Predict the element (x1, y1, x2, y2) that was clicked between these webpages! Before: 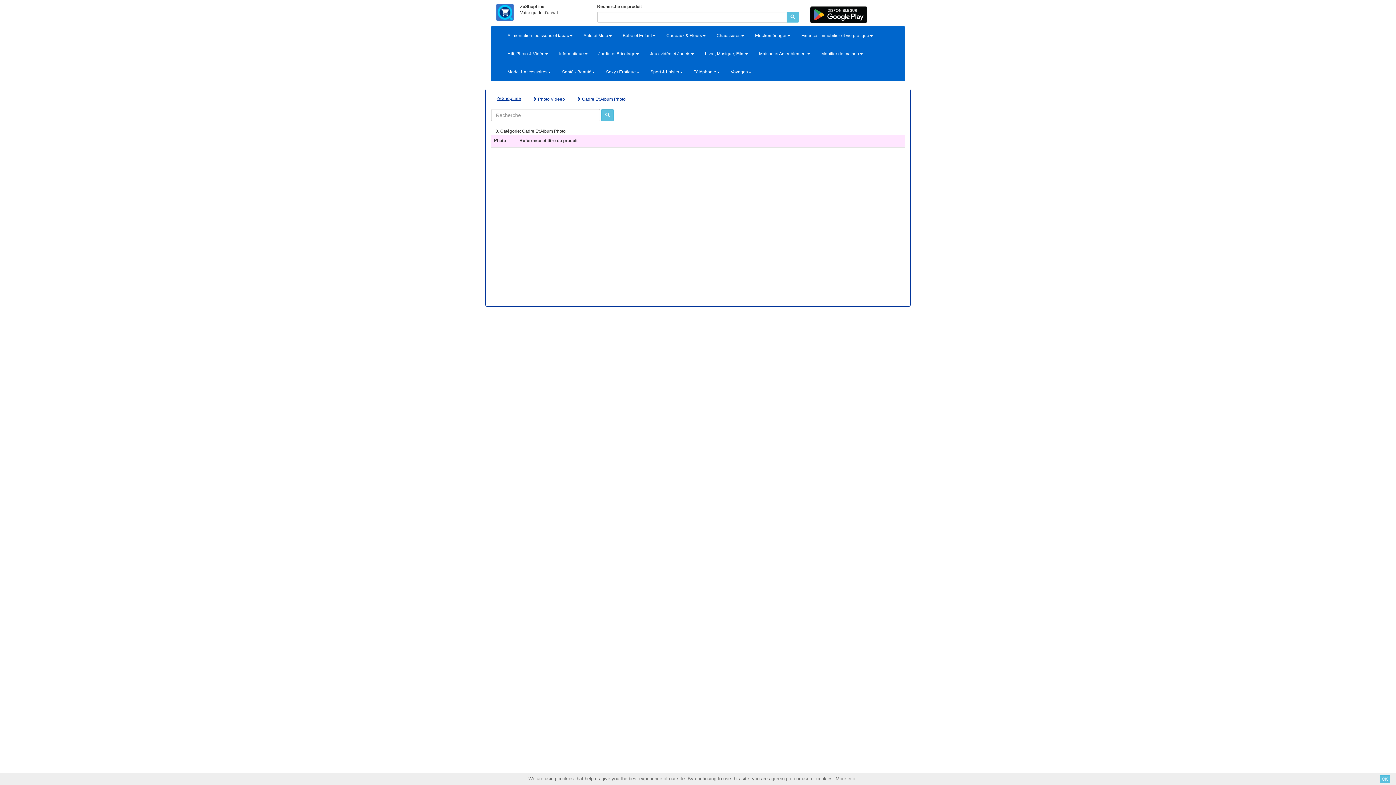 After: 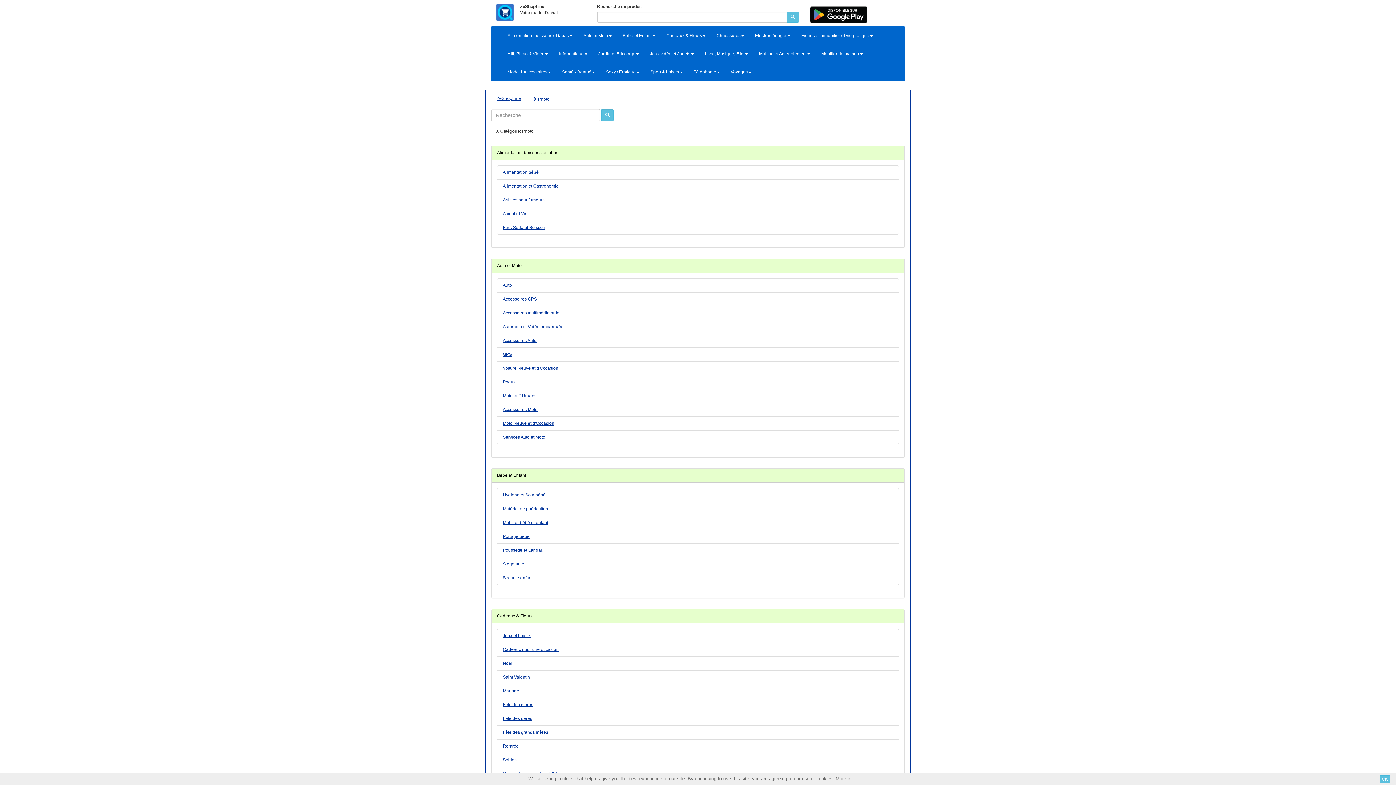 Action: bbox: (527, 92, 570, 105) label:  Photo Videeo